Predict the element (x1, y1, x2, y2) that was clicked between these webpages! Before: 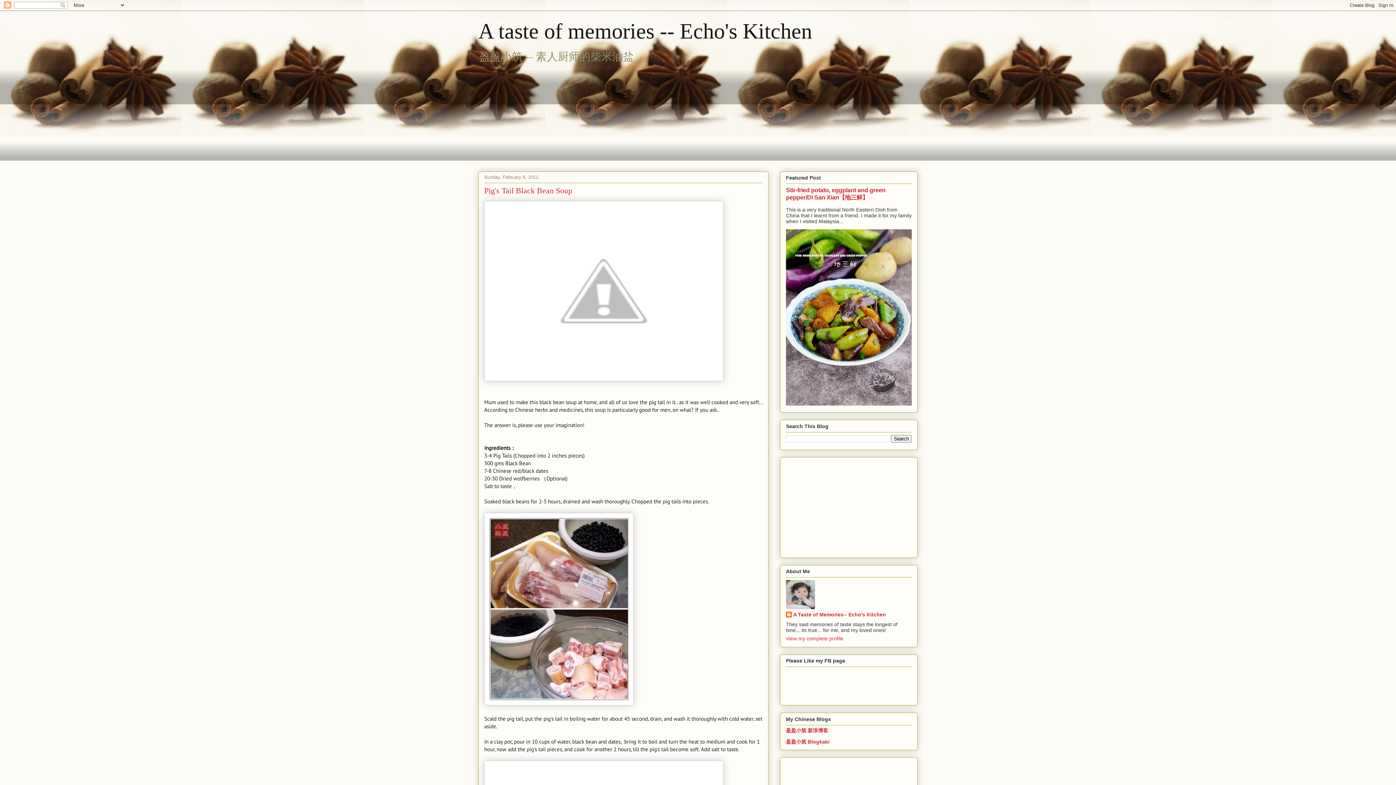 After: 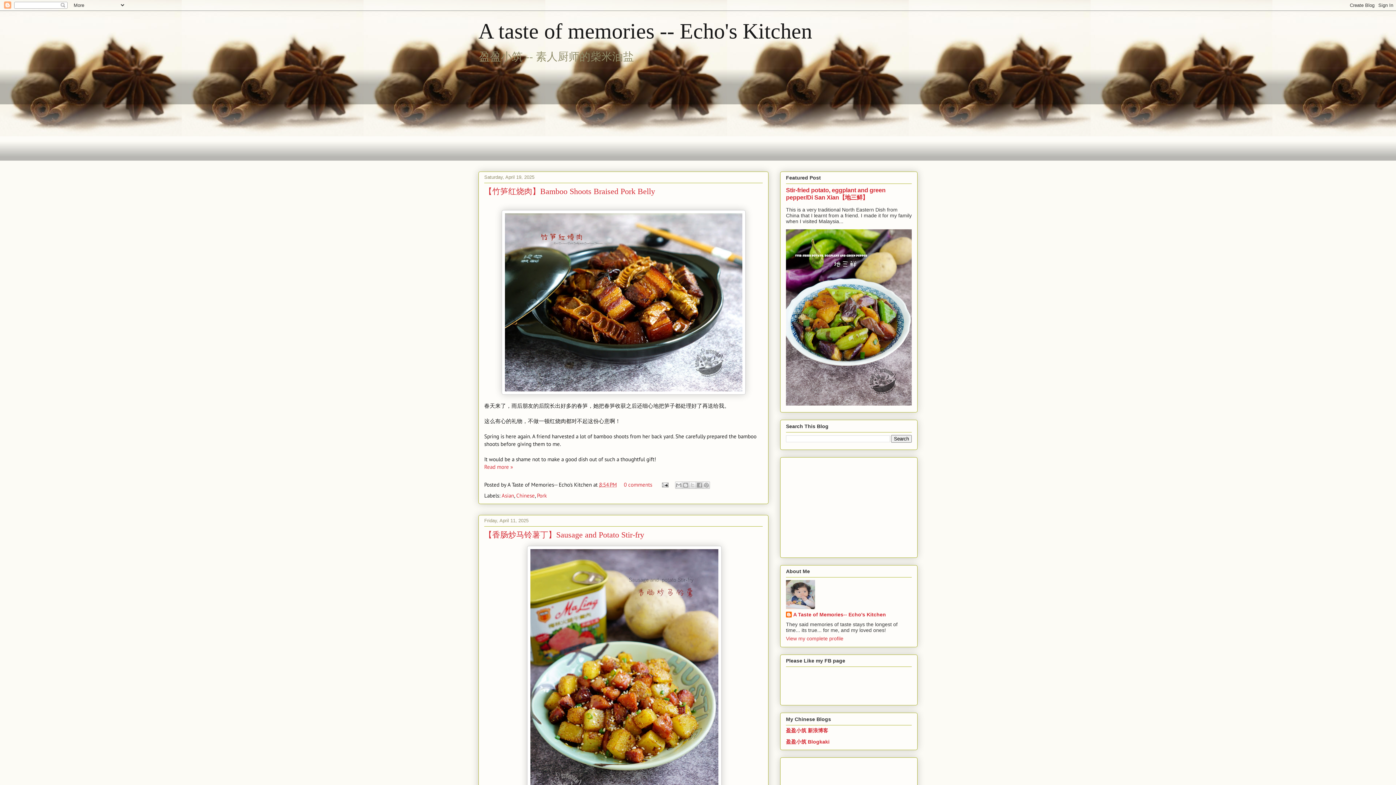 Action: bbox: (478, 19, 812, 43) label: A taste of memories -- Echo's Kitchen